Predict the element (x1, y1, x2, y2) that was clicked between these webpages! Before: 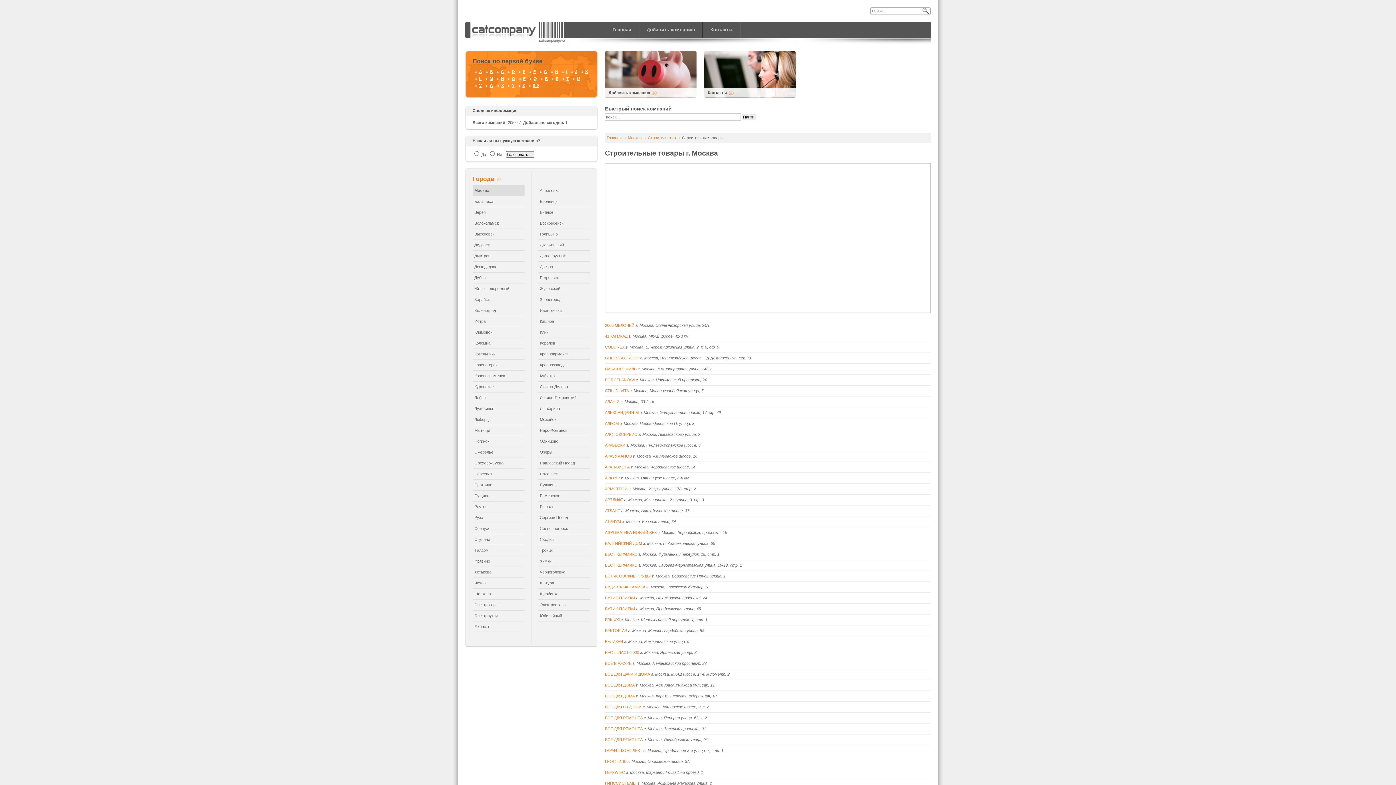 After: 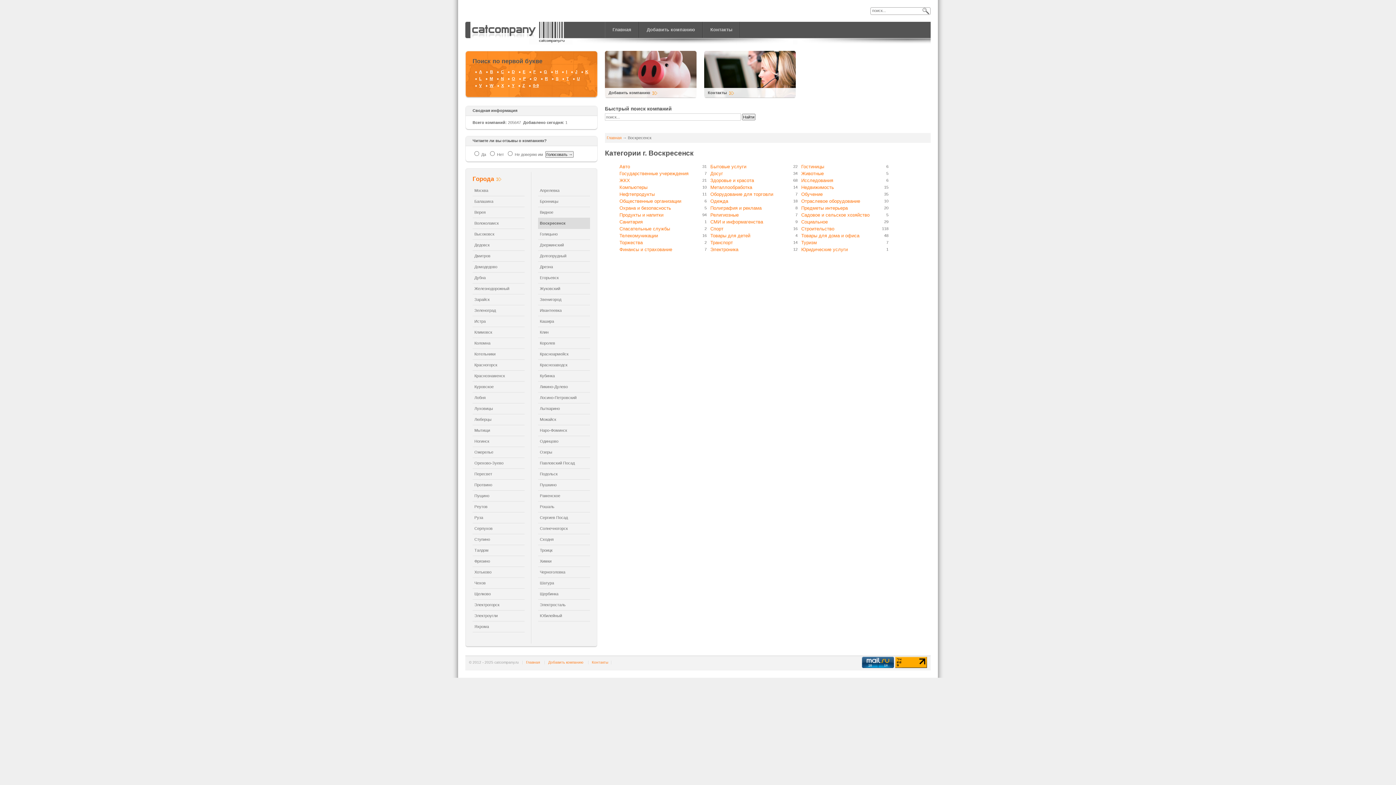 Action: label: Воскресенск bbox: (538, 218, 590, 229)